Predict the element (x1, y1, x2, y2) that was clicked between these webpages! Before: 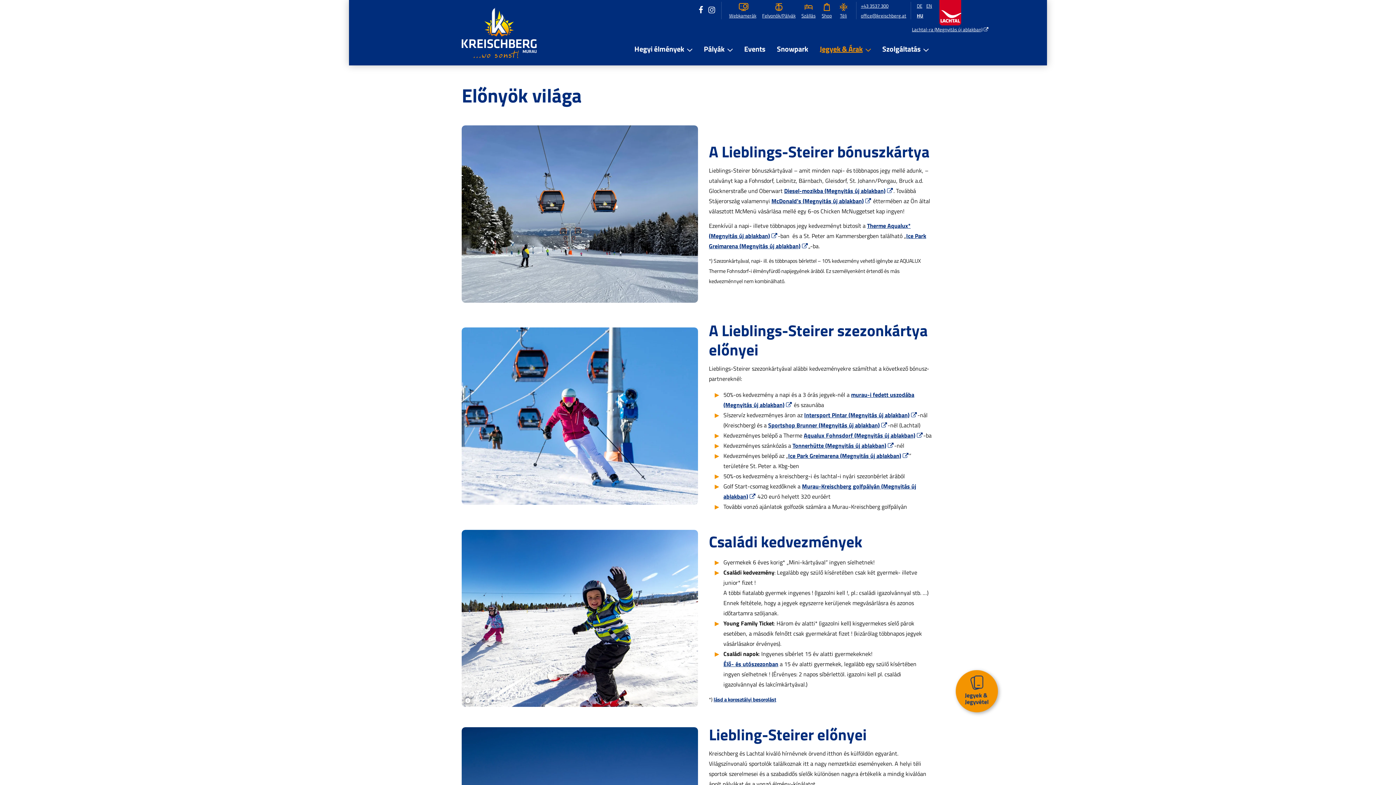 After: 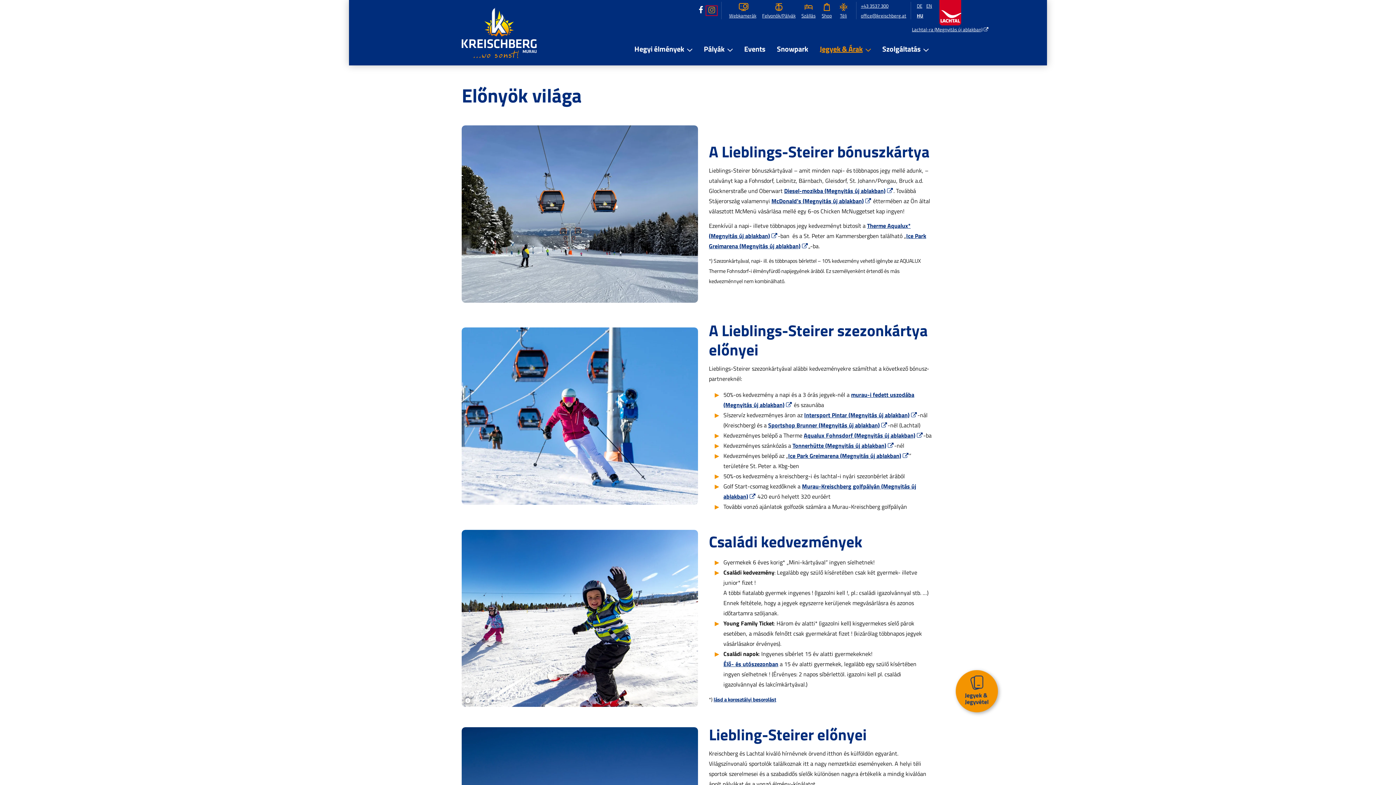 Action: bbox: (706, 6, 717, 15)